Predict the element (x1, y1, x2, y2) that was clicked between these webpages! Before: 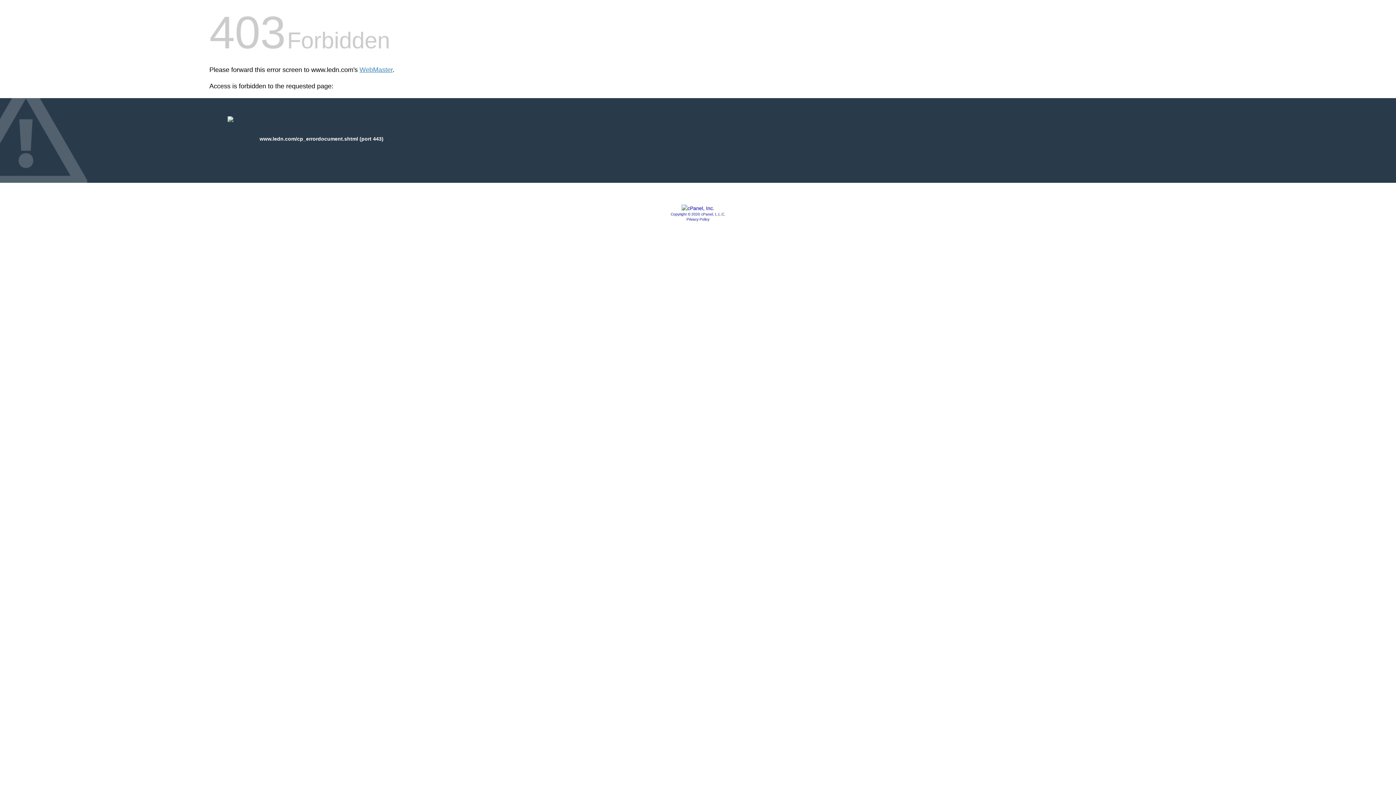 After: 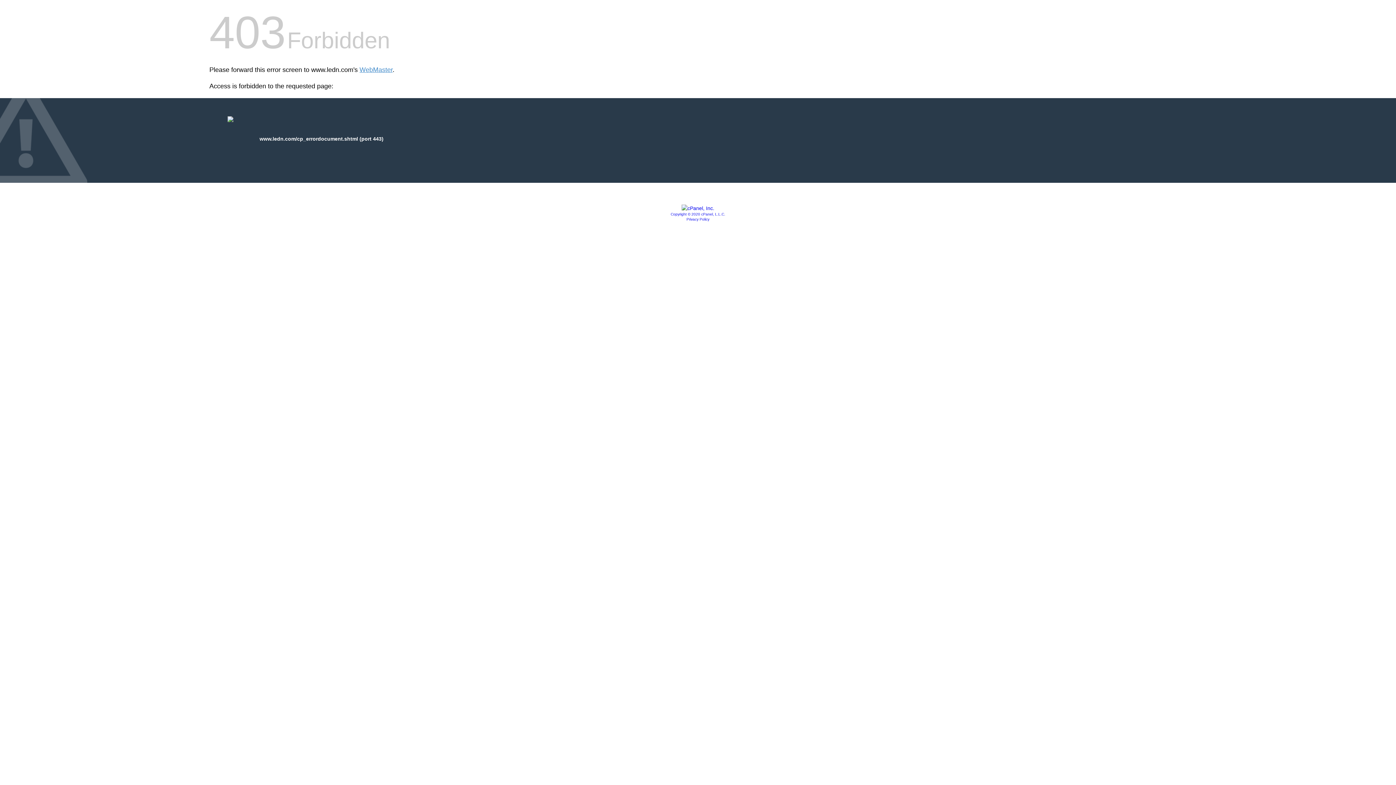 Action: label: Copyright © 2020 cPanel, L.L.C. bbox: (670, 212, 725, 216)